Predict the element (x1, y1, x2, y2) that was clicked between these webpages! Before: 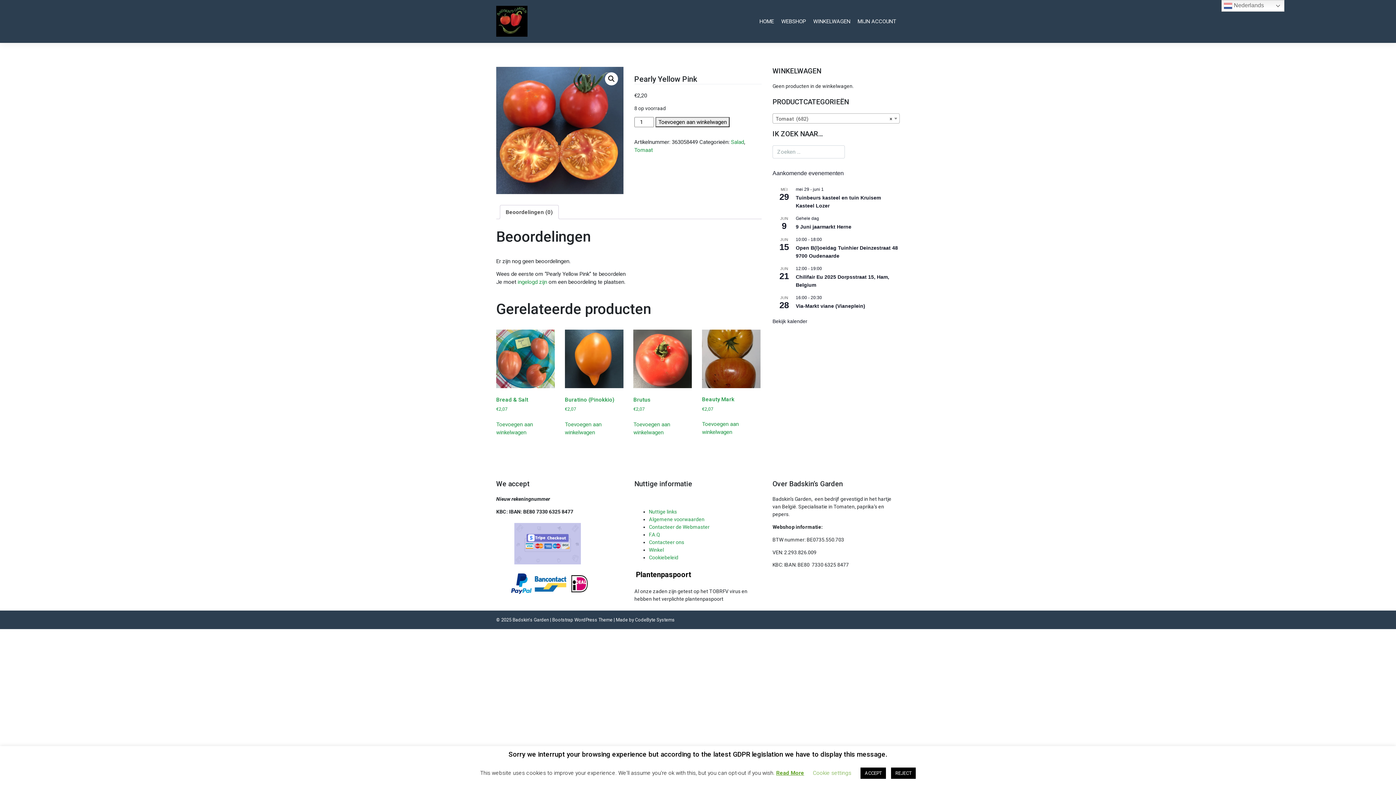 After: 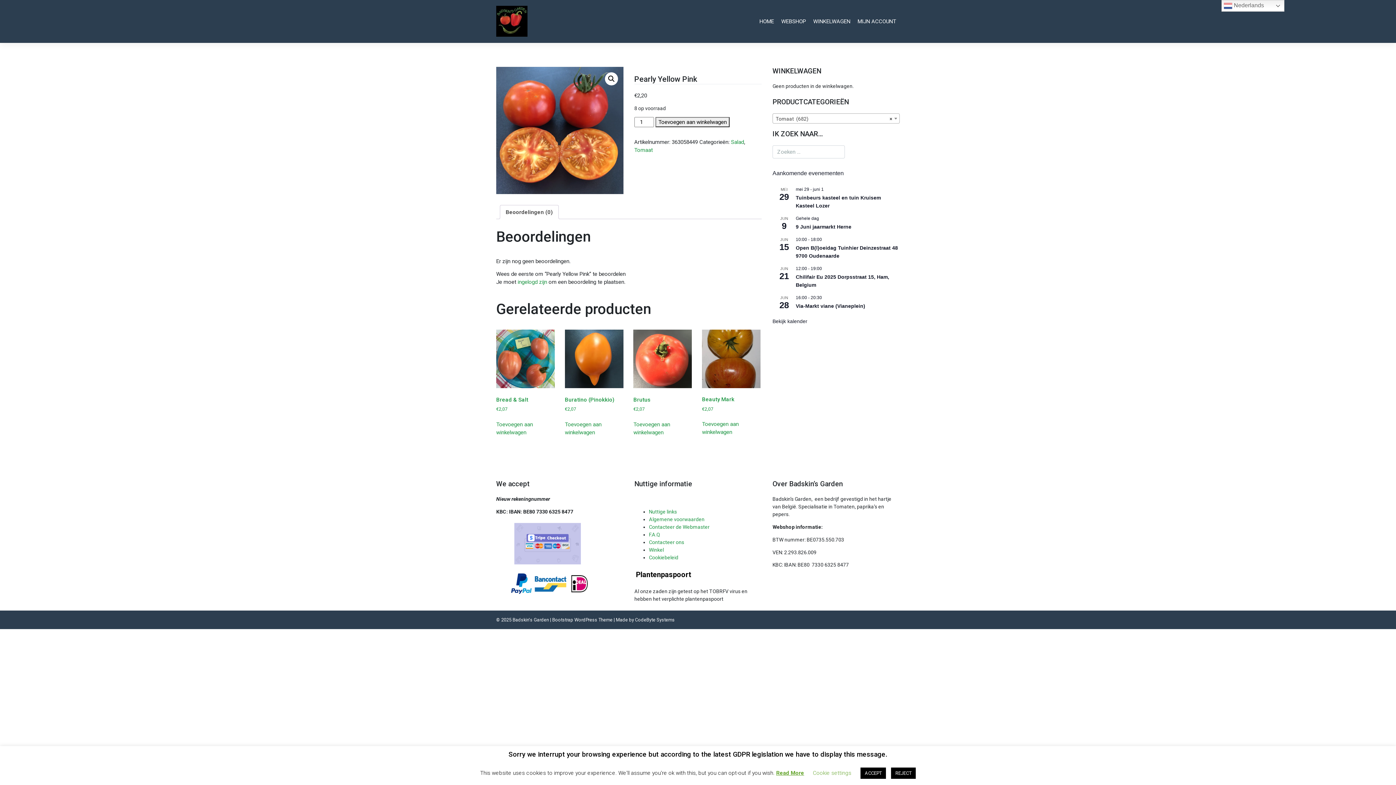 Action: bbox: (776, 769, 804, 777) label: Read More